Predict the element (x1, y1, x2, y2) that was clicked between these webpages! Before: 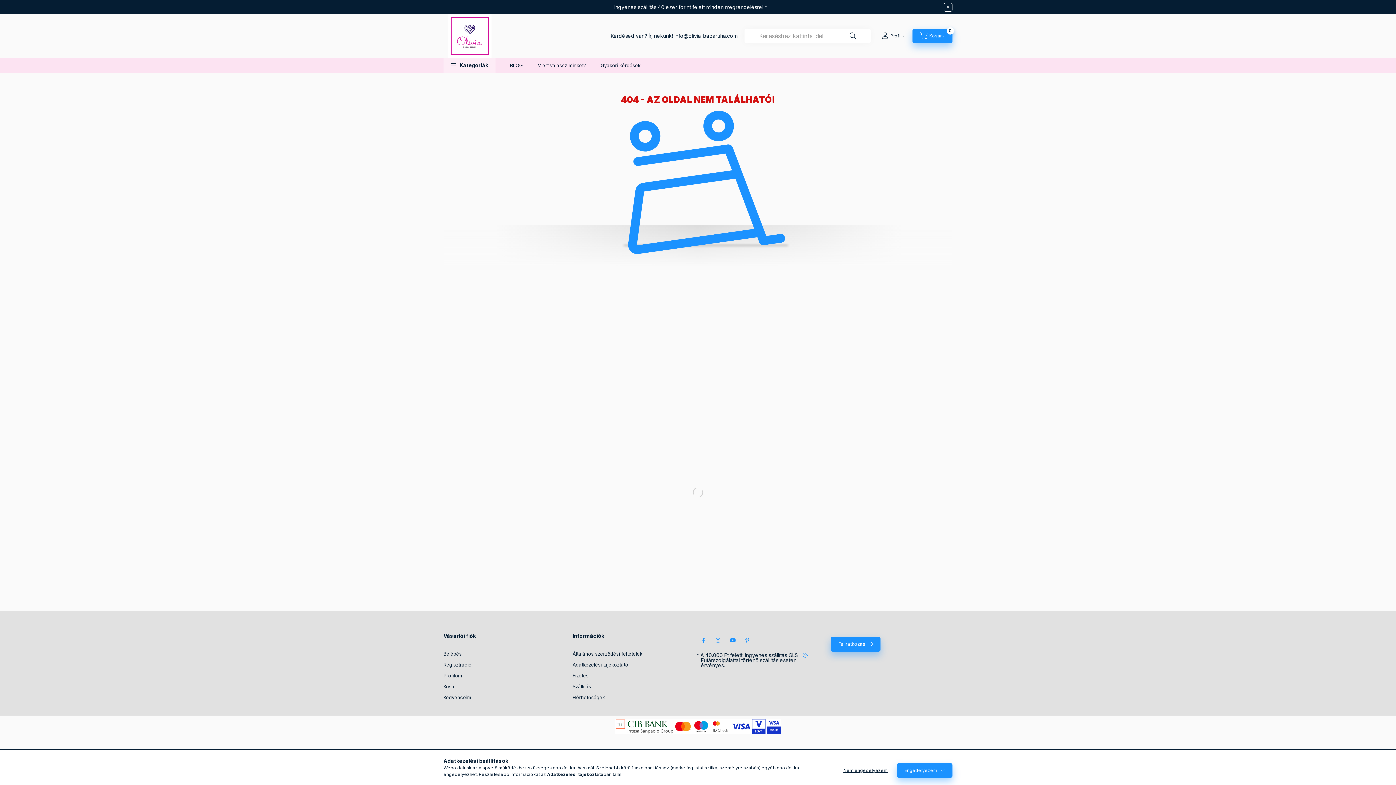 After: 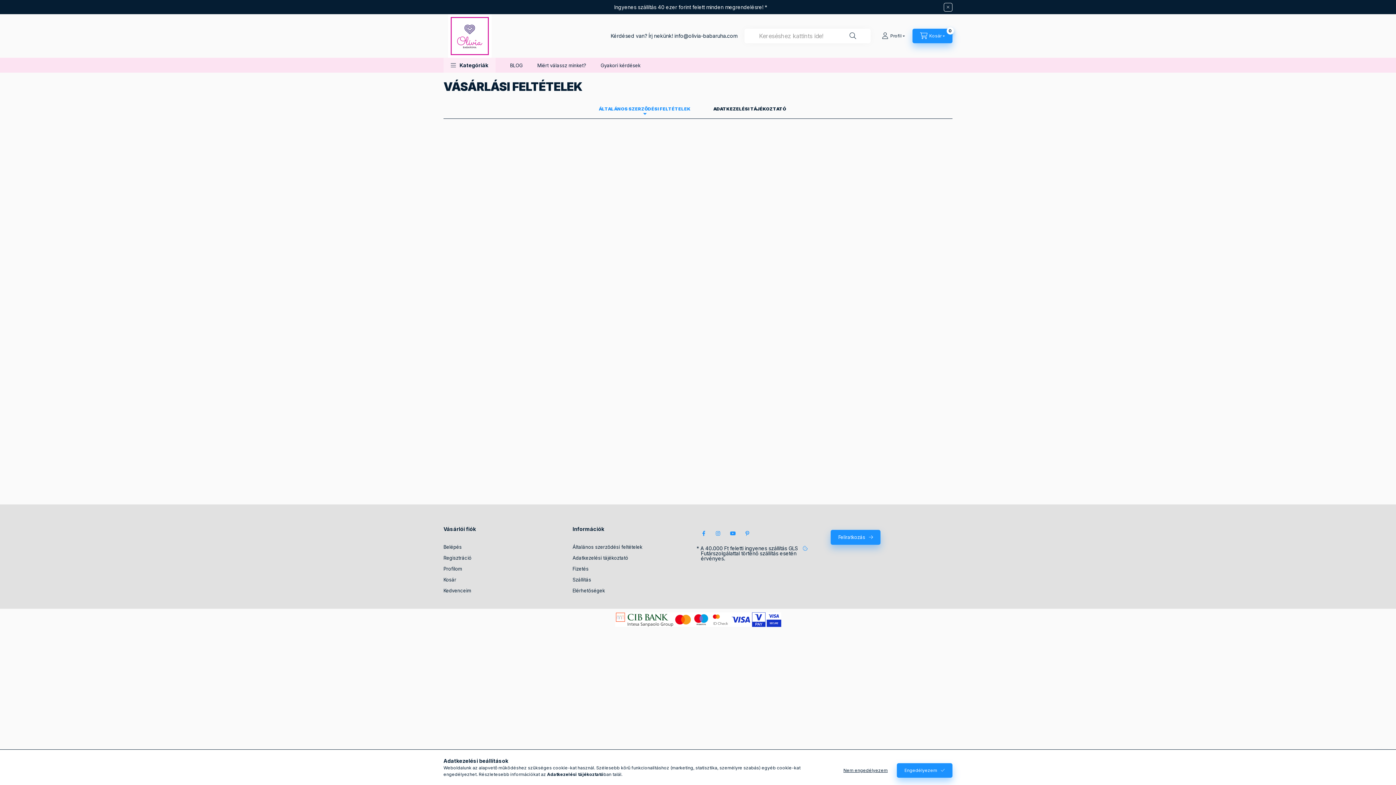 Action: bbox: (572, 651, 642, 657) label: Általános szerződési feltételek